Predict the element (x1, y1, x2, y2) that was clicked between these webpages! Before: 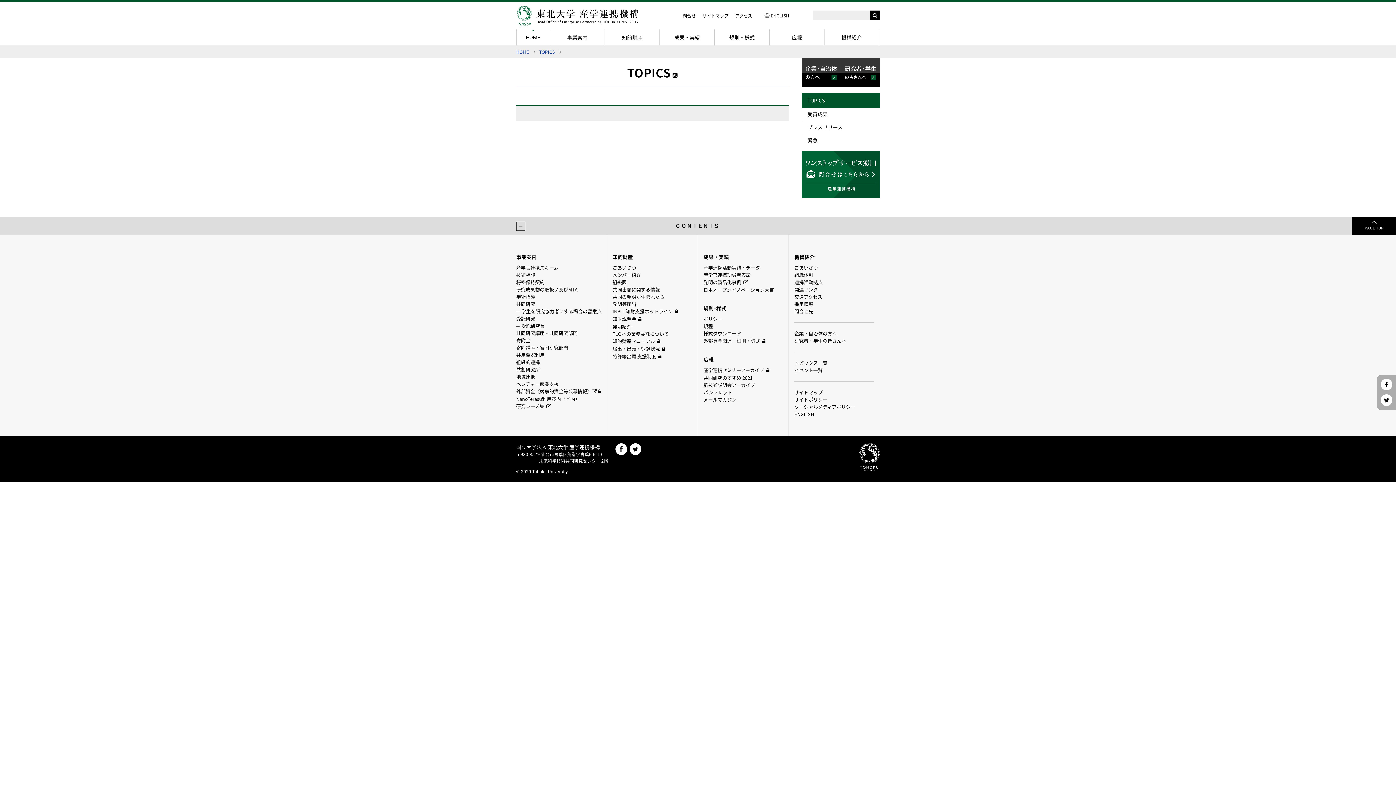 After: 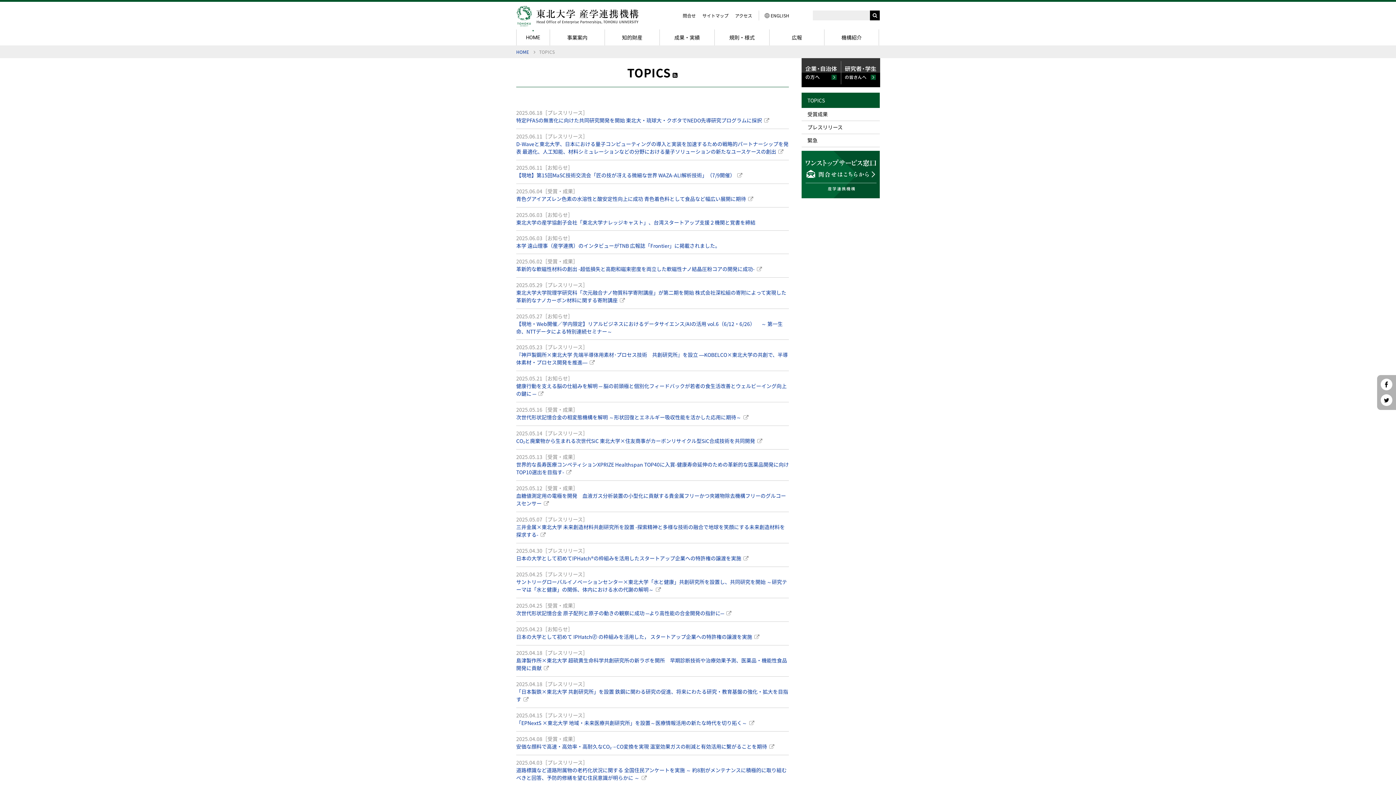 Action: label: TOPICS bbox: (807, 96, 825, 104)